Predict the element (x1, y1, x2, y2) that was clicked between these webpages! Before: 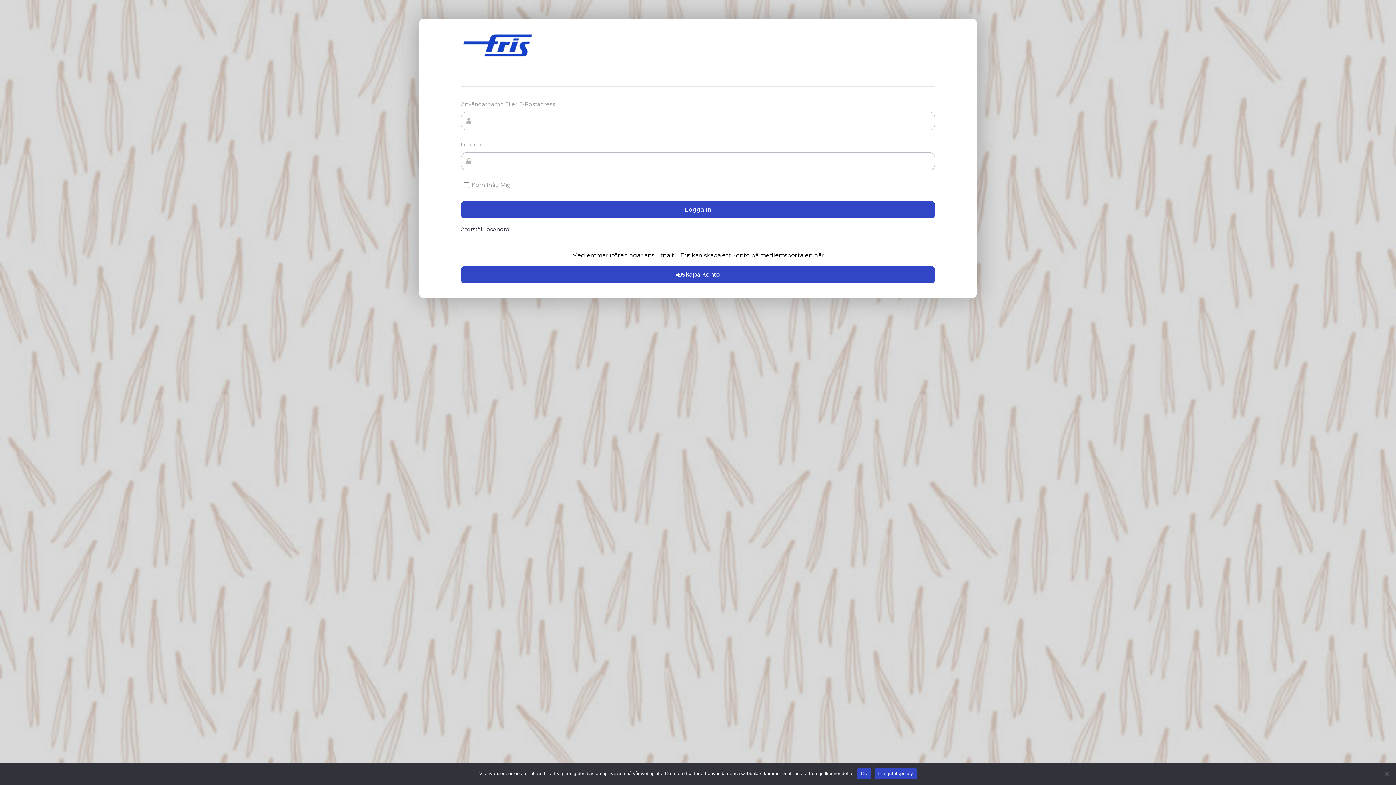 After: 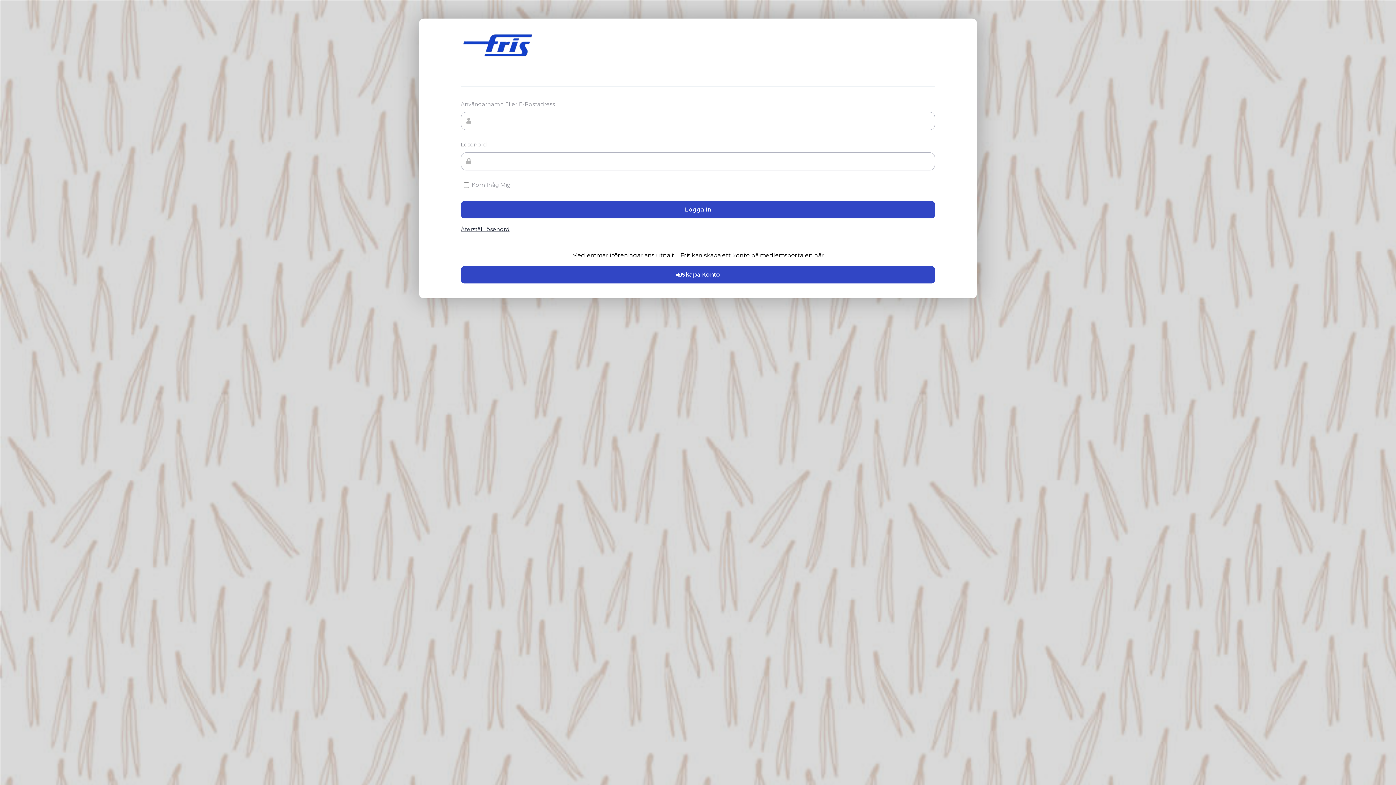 Action: bbox: (857, 768, 871, 779) label: Ok